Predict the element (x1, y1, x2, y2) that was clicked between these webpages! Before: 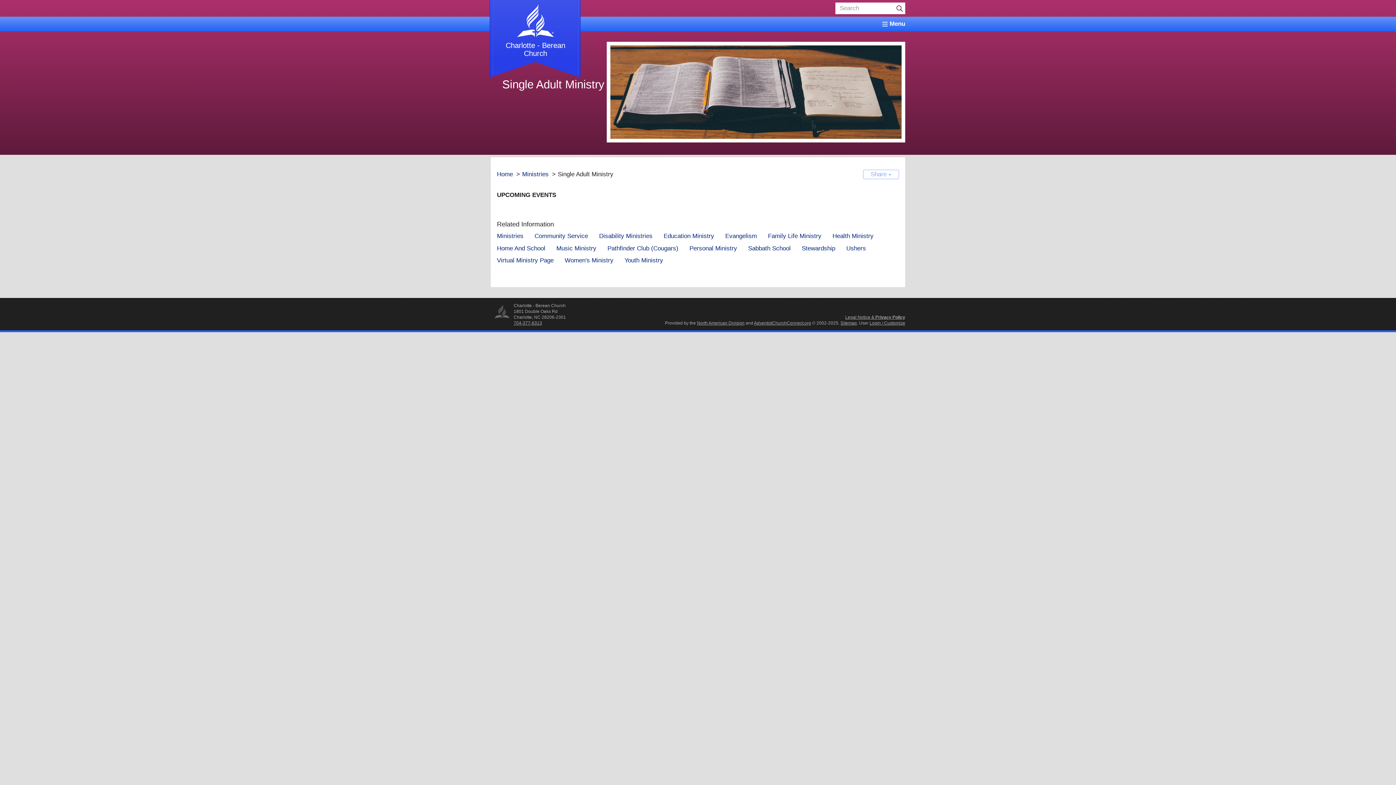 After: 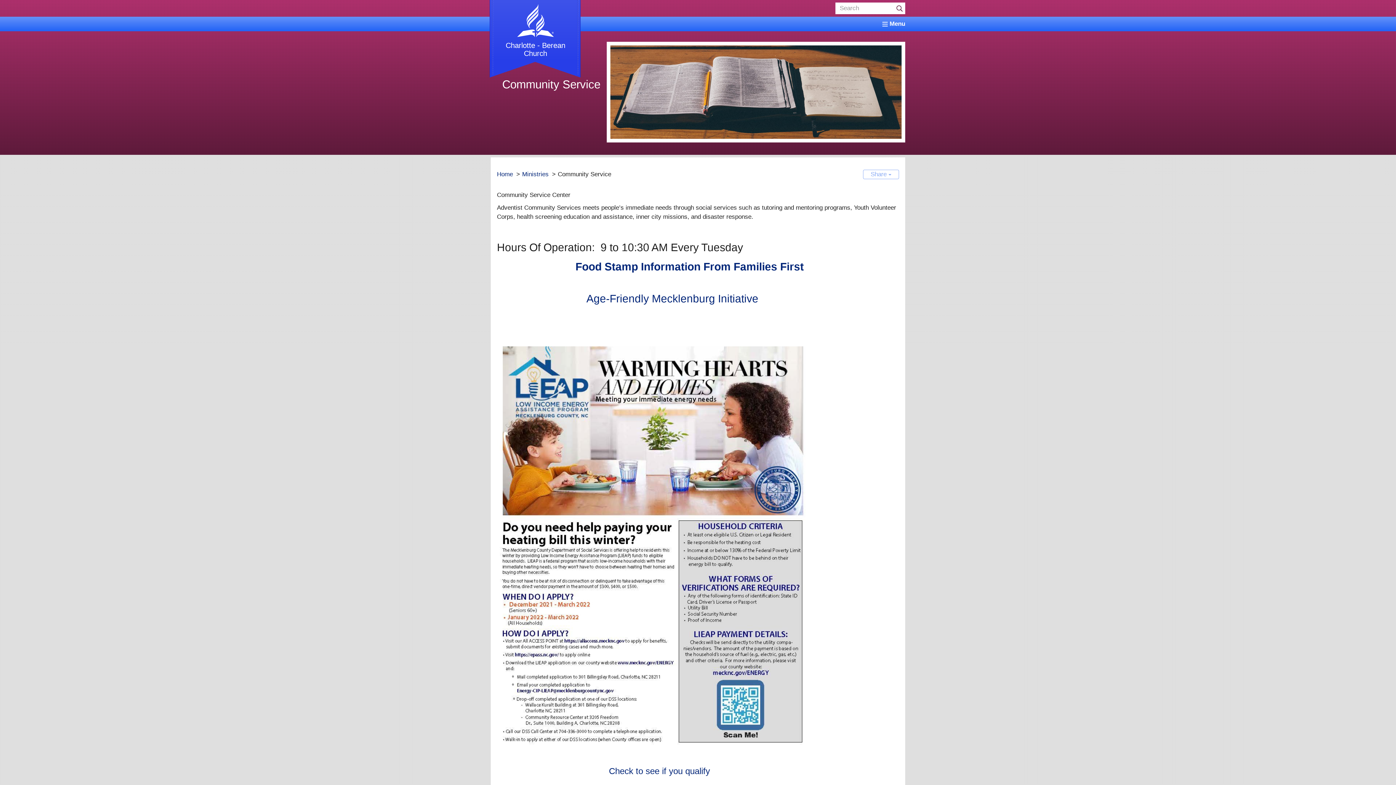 Action: bbox: (534, 232, 588, 239) label: Community Service